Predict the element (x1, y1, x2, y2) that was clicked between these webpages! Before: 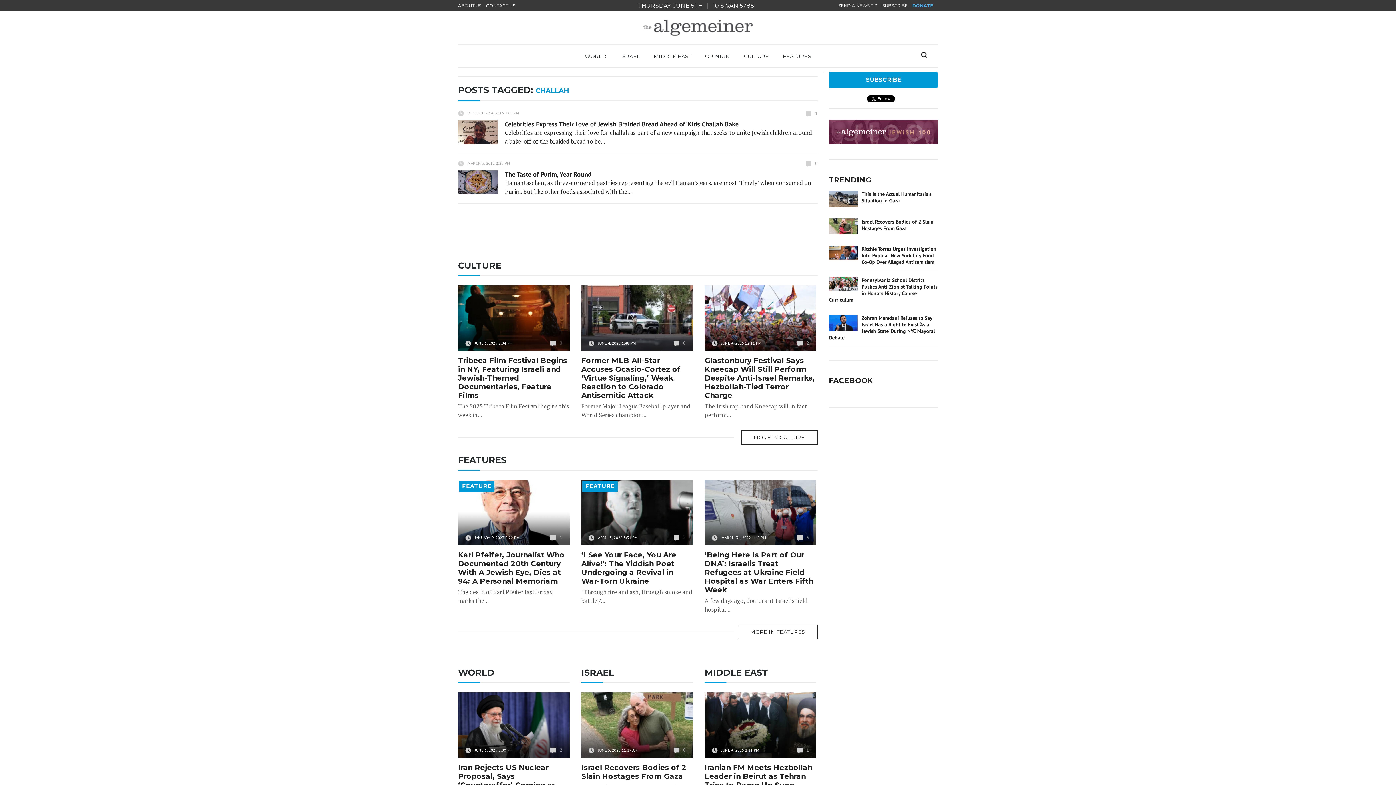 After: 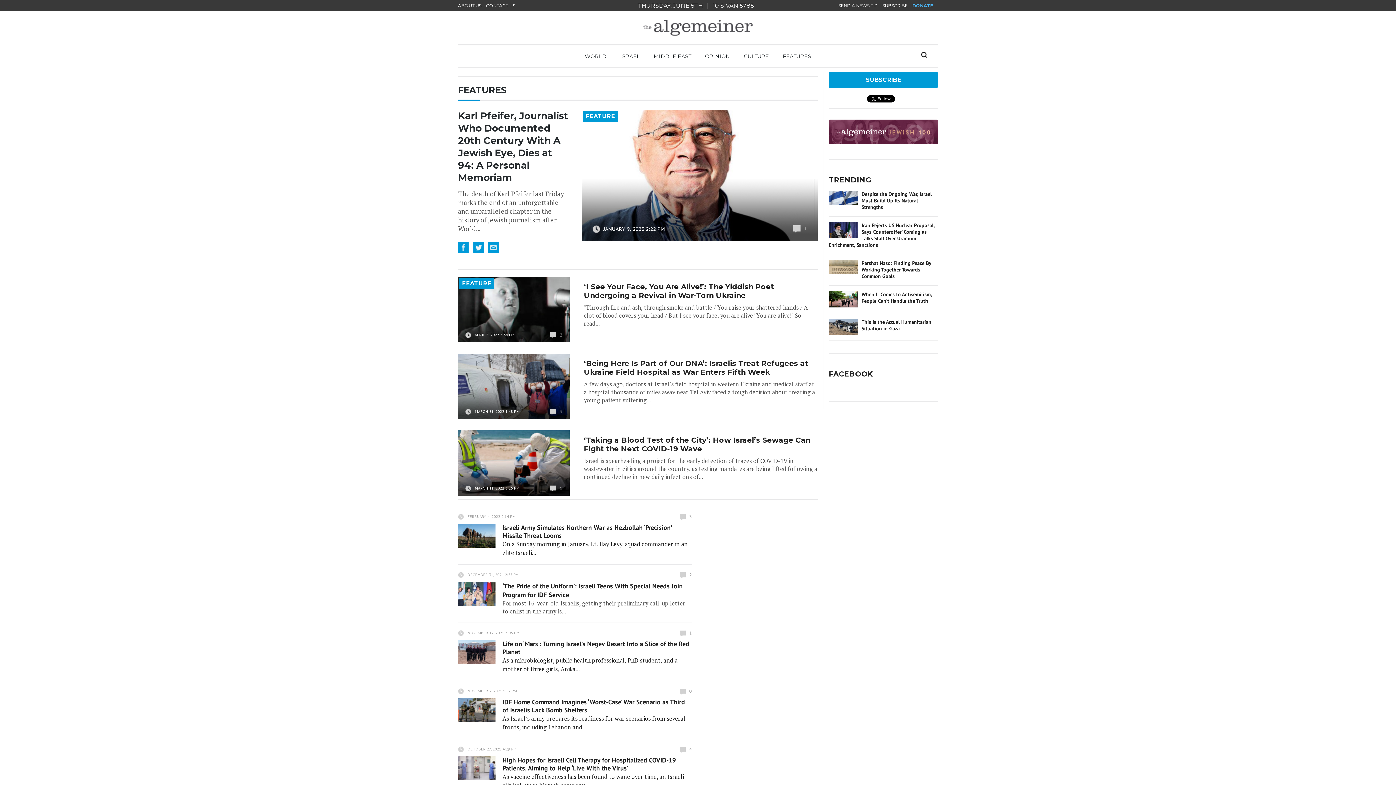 Action: label: MORE IN FEATURES bbox: (737, 625, 817, 639)